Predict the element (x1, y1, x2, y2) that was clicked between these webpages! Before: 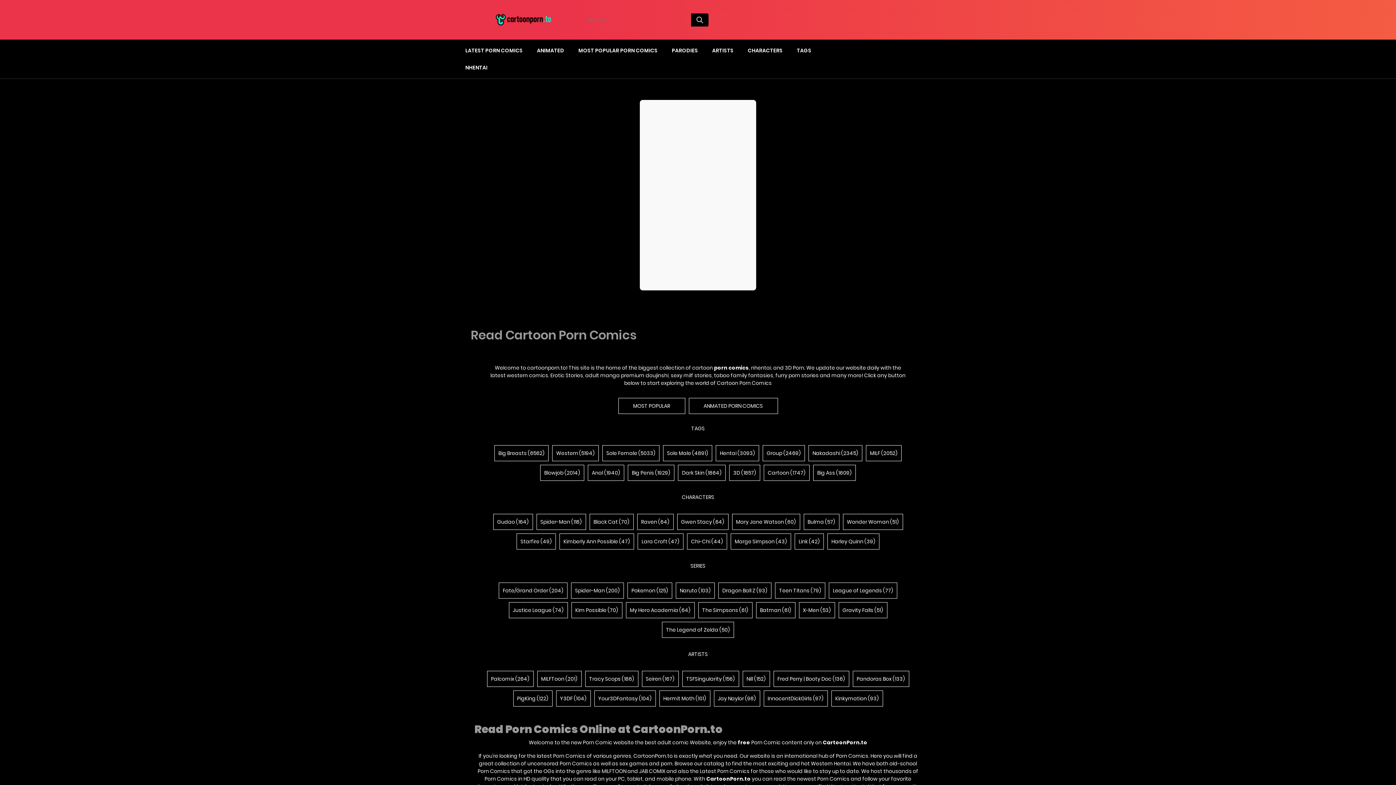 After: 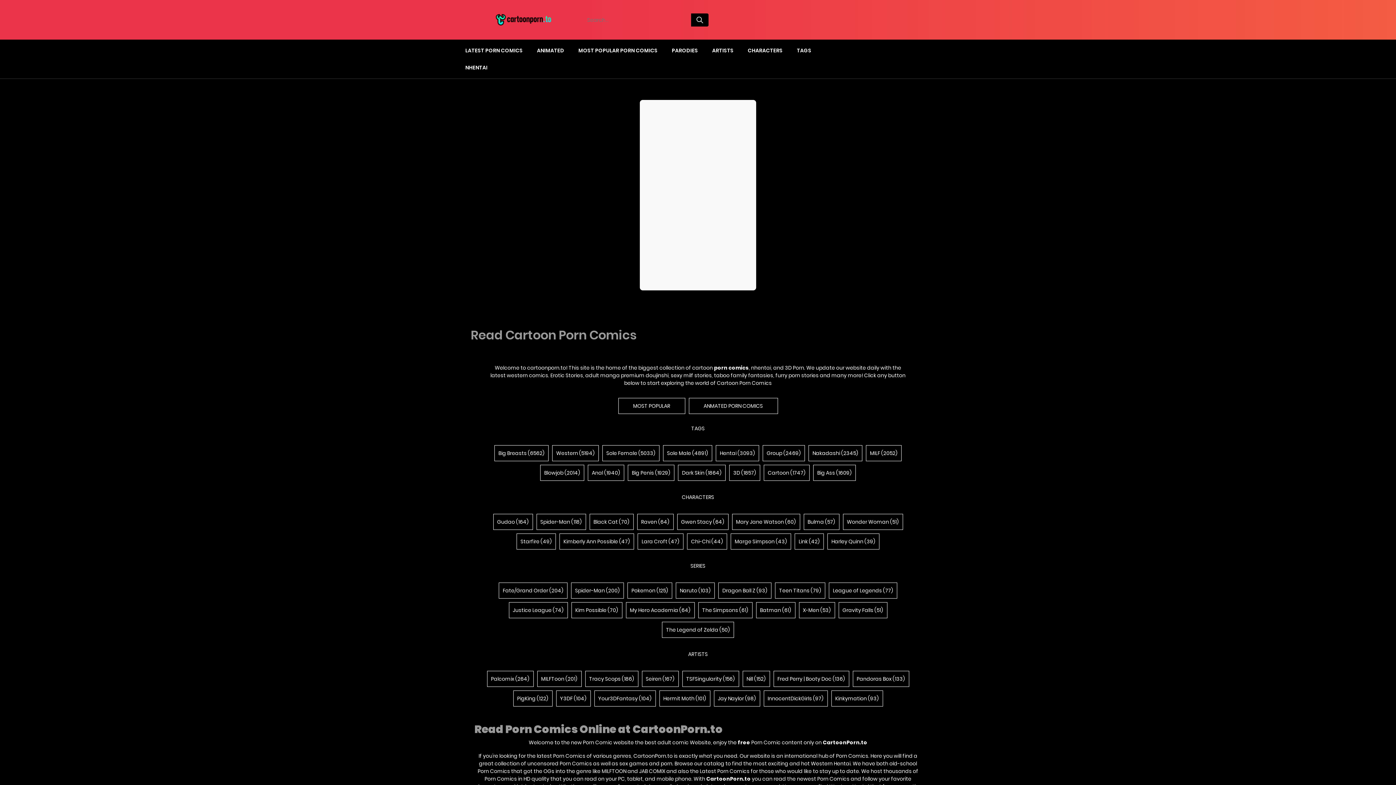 Action: bbox: (465, 12, 581, 26)